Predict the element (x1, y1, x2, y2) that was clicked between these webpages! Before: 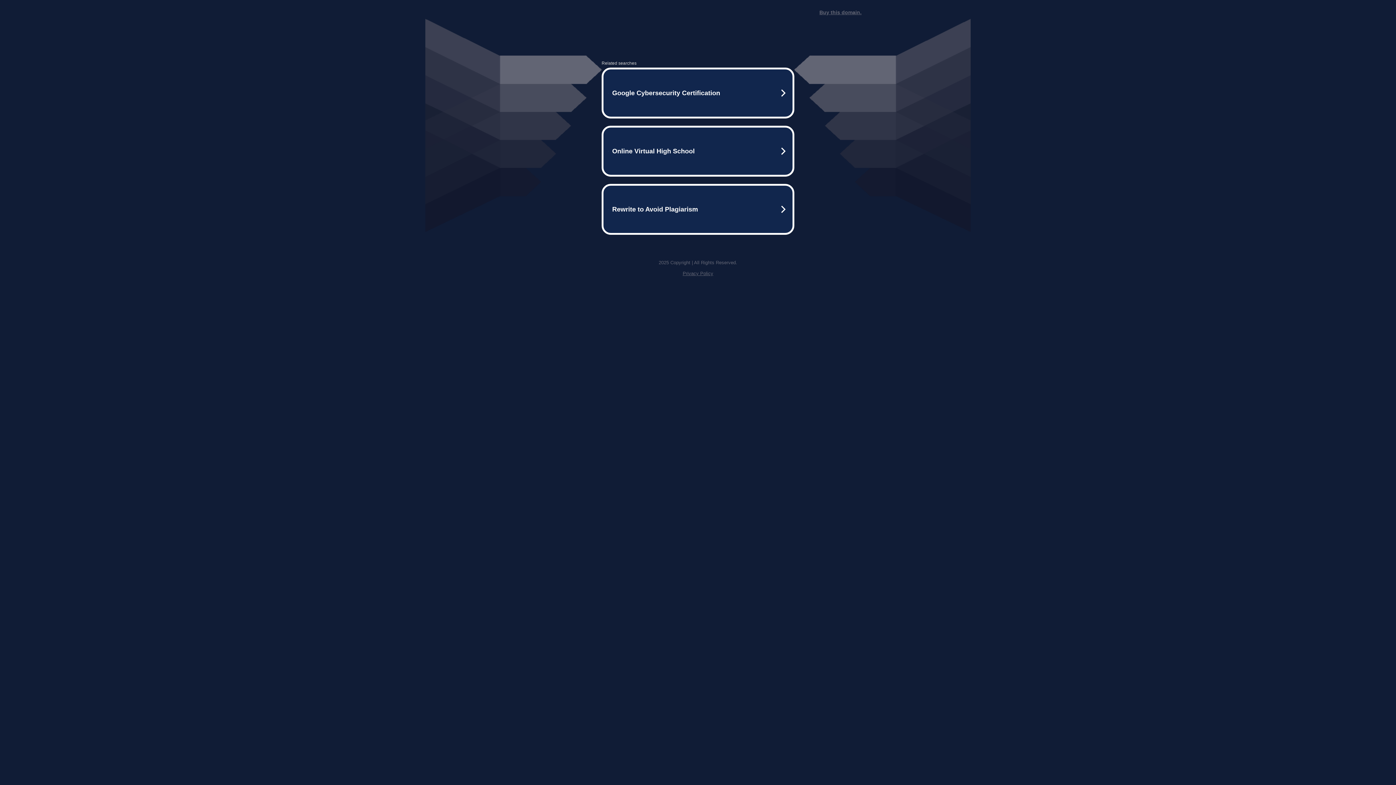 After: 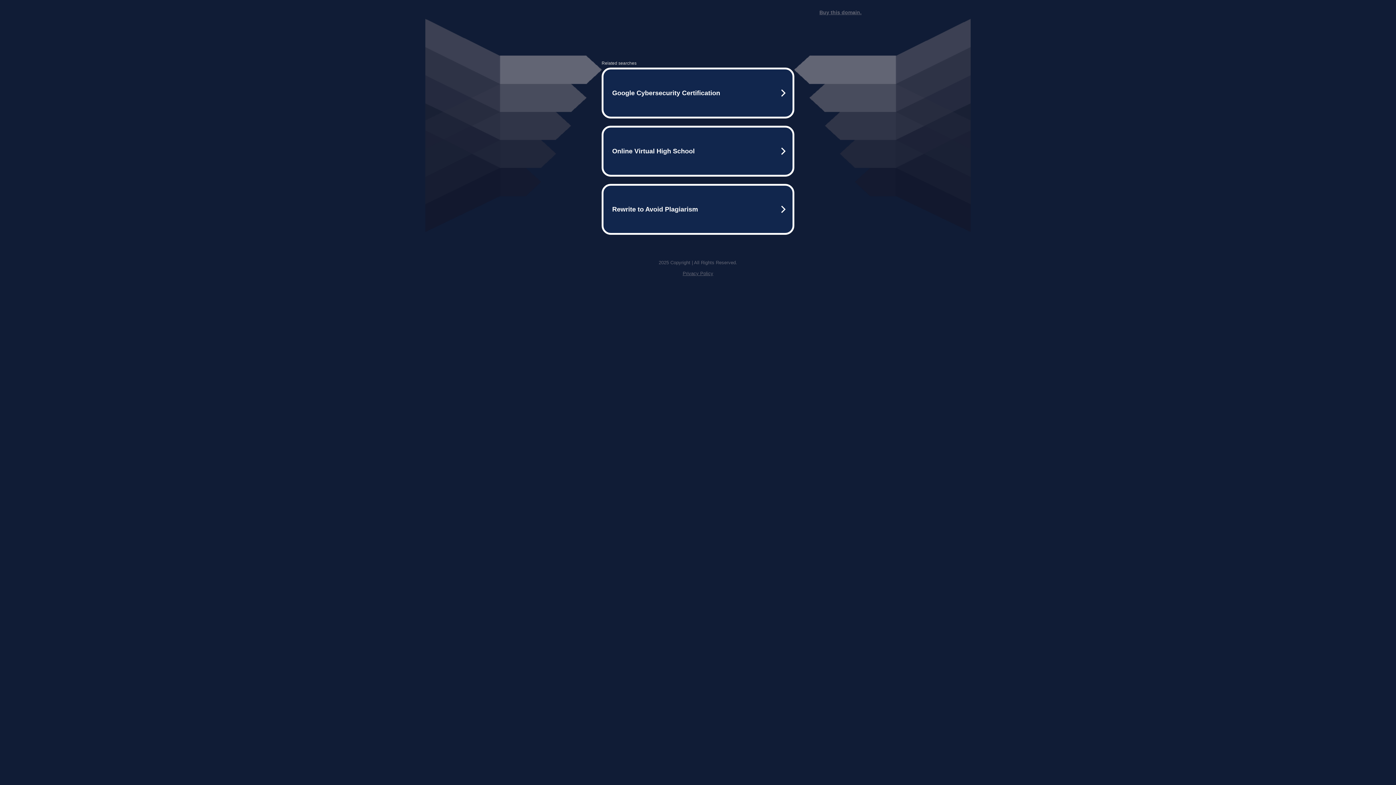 Action: bbox: (682, 270, 713, 276) label: Privacy Policy